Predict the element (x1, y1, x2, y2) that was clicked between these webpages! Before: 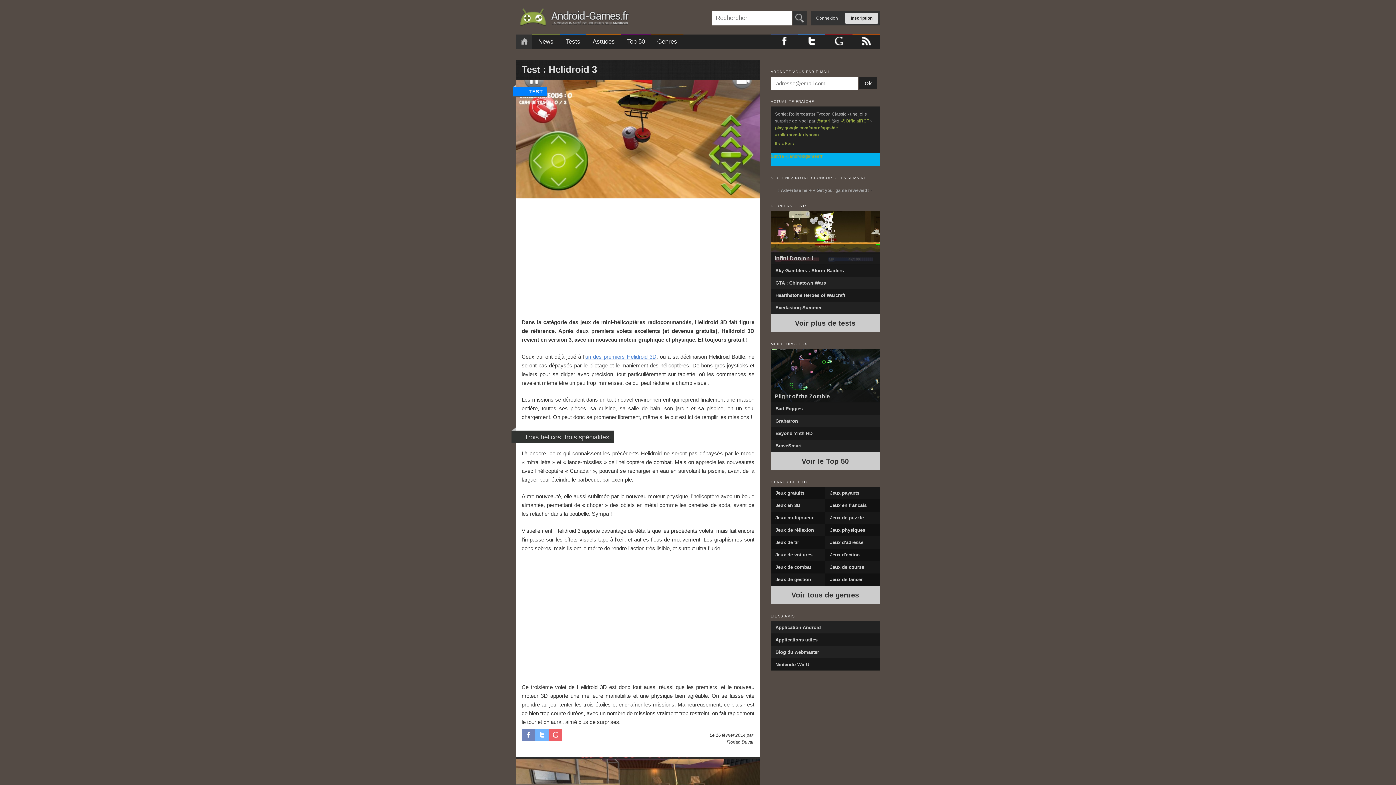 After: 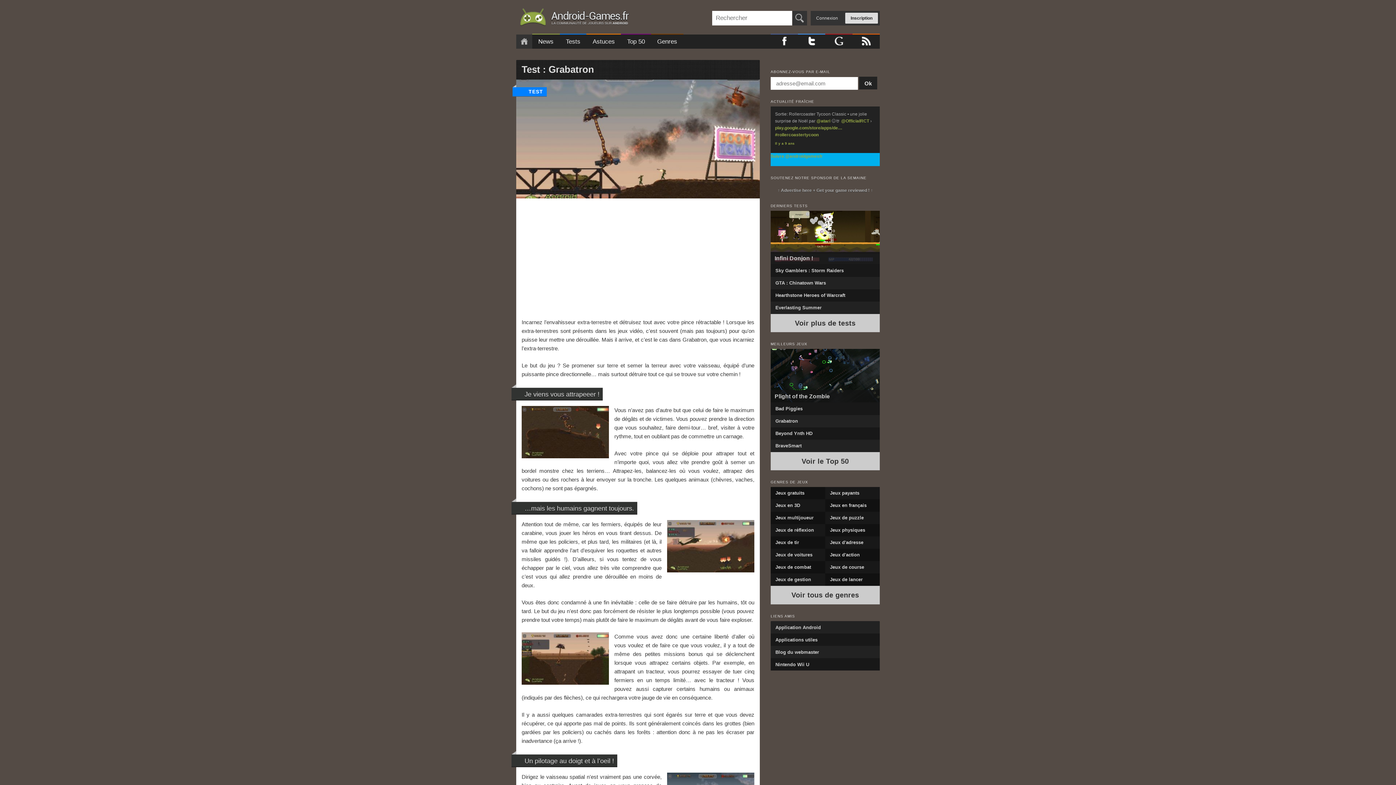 Action: label: Grabatron bbox: (770, 415, 880, 427)